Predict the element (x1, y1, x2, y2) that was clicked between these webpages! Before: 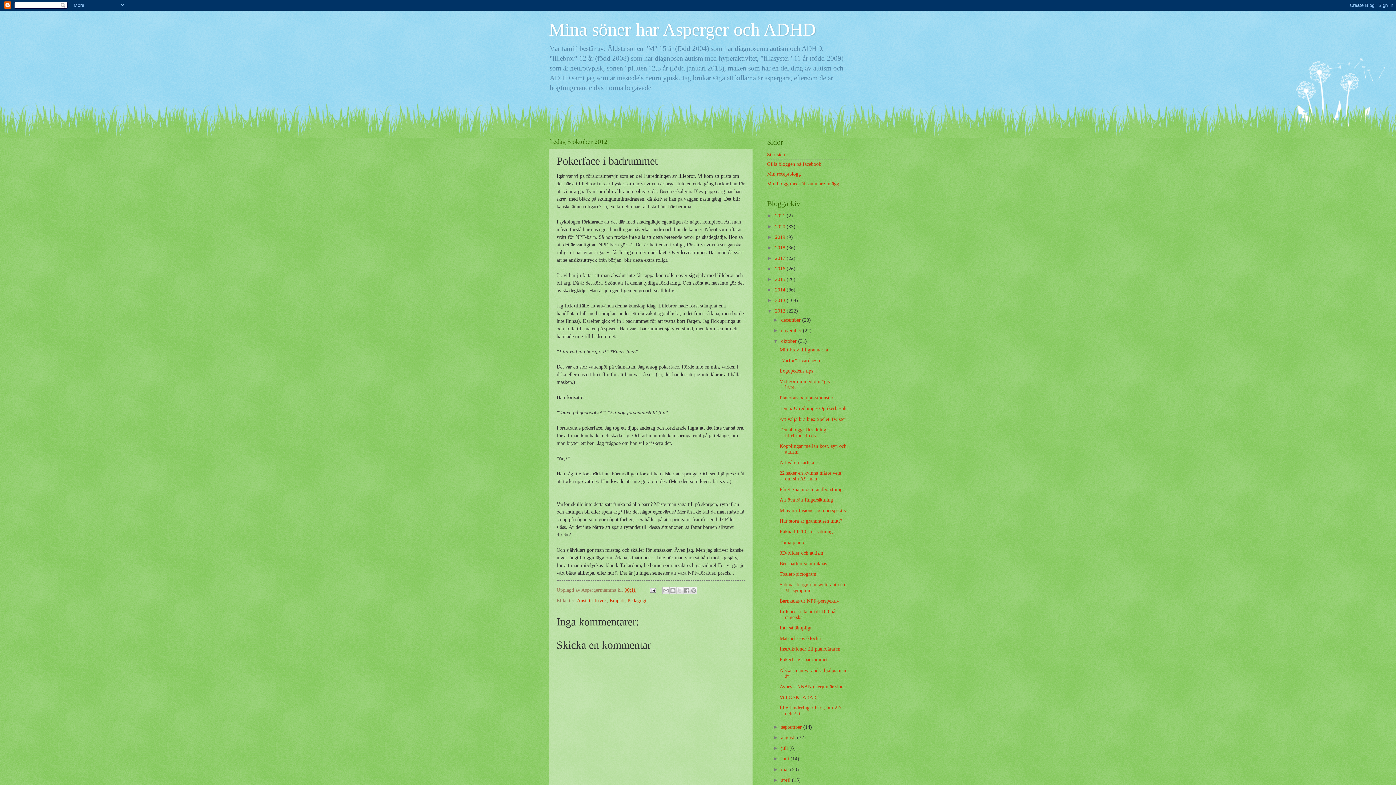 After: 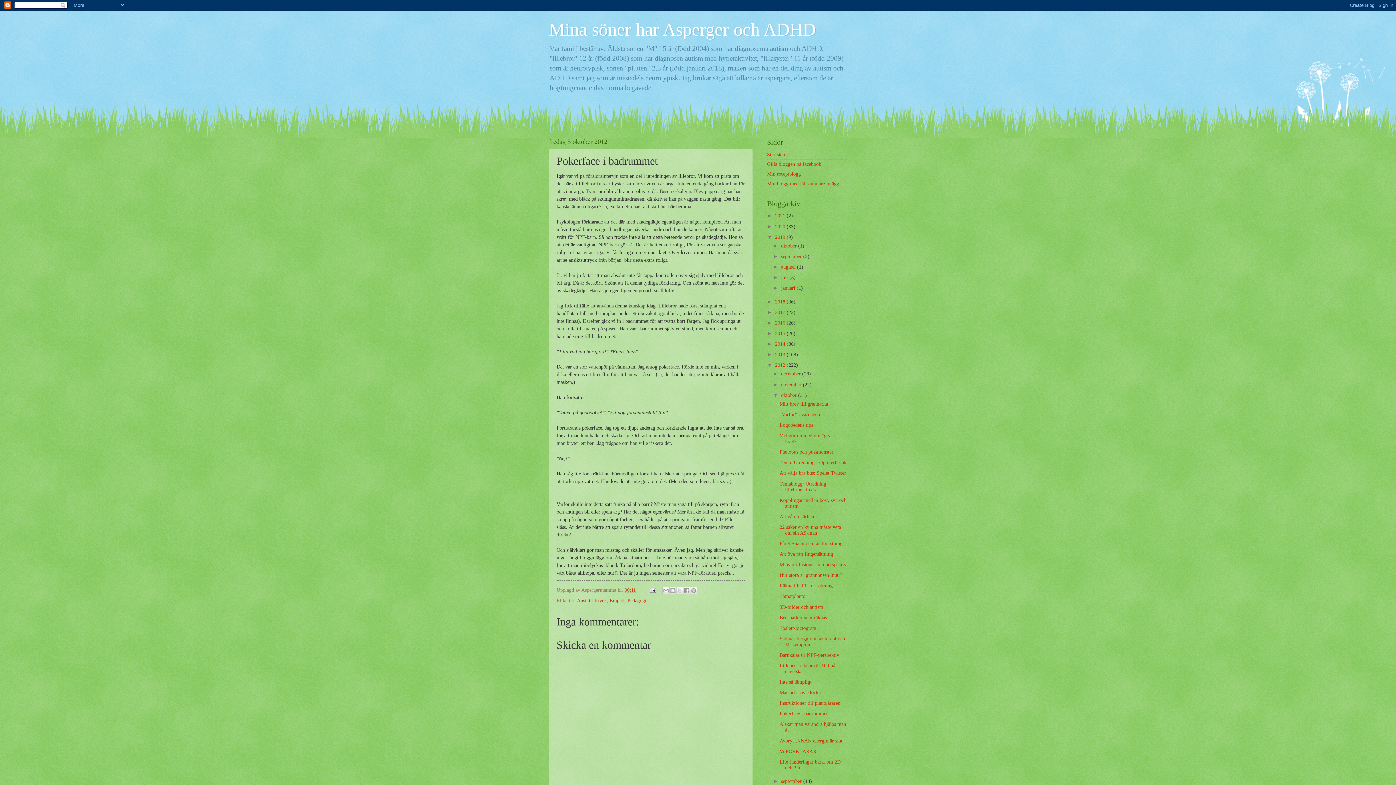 Action: bbox: (767, 234, 775, 239) label: ►  